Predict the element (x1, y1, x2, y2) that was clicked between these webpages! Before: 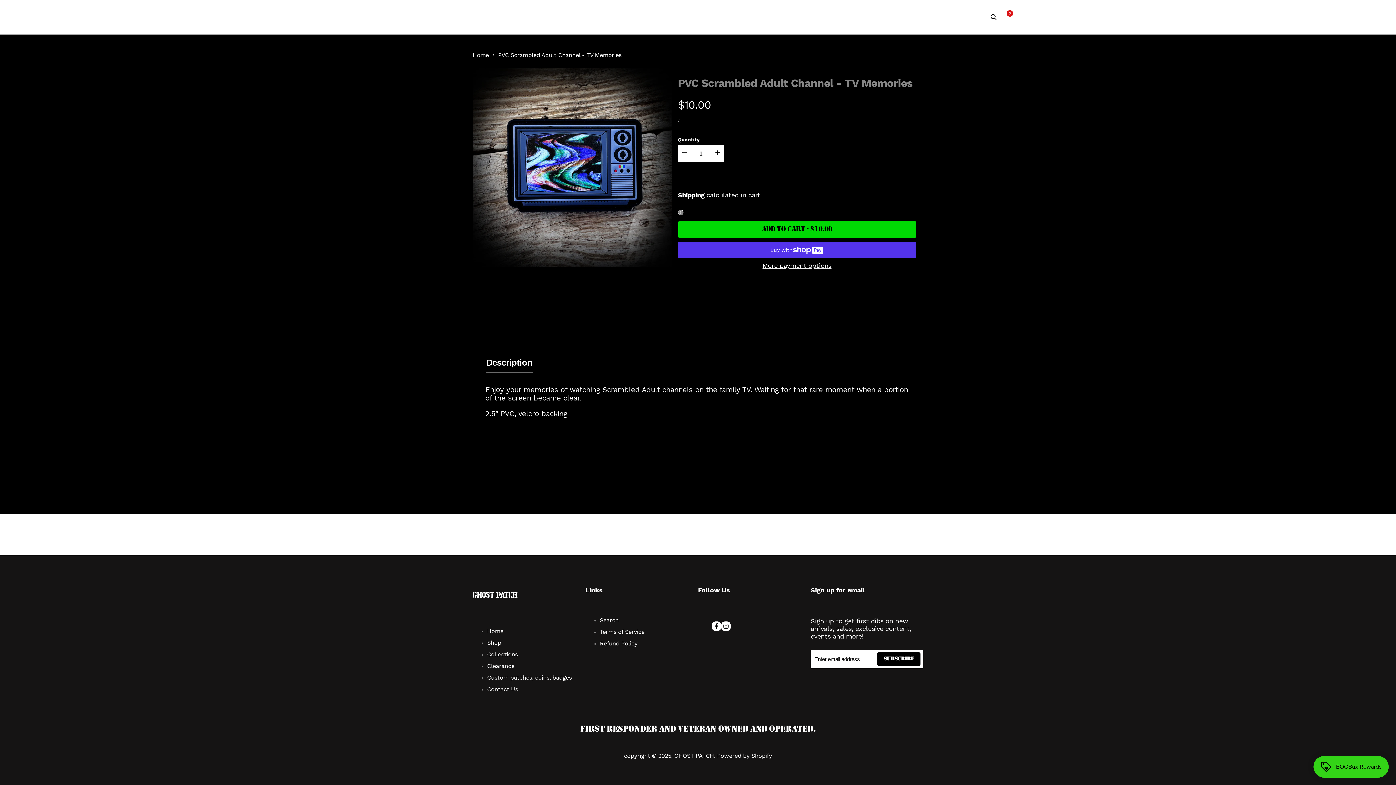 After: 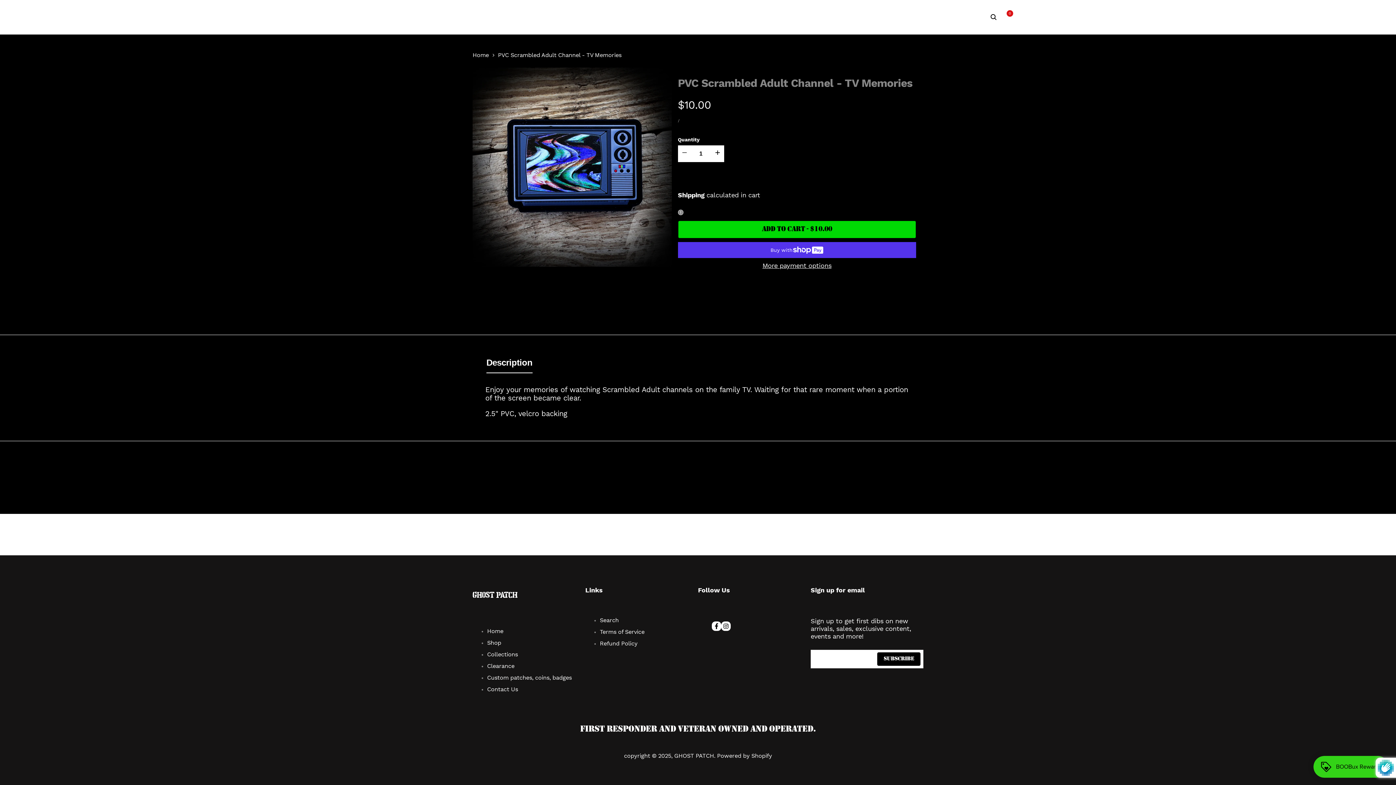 Action: label: Subscribe bbox: (877, 652, 920, 666)